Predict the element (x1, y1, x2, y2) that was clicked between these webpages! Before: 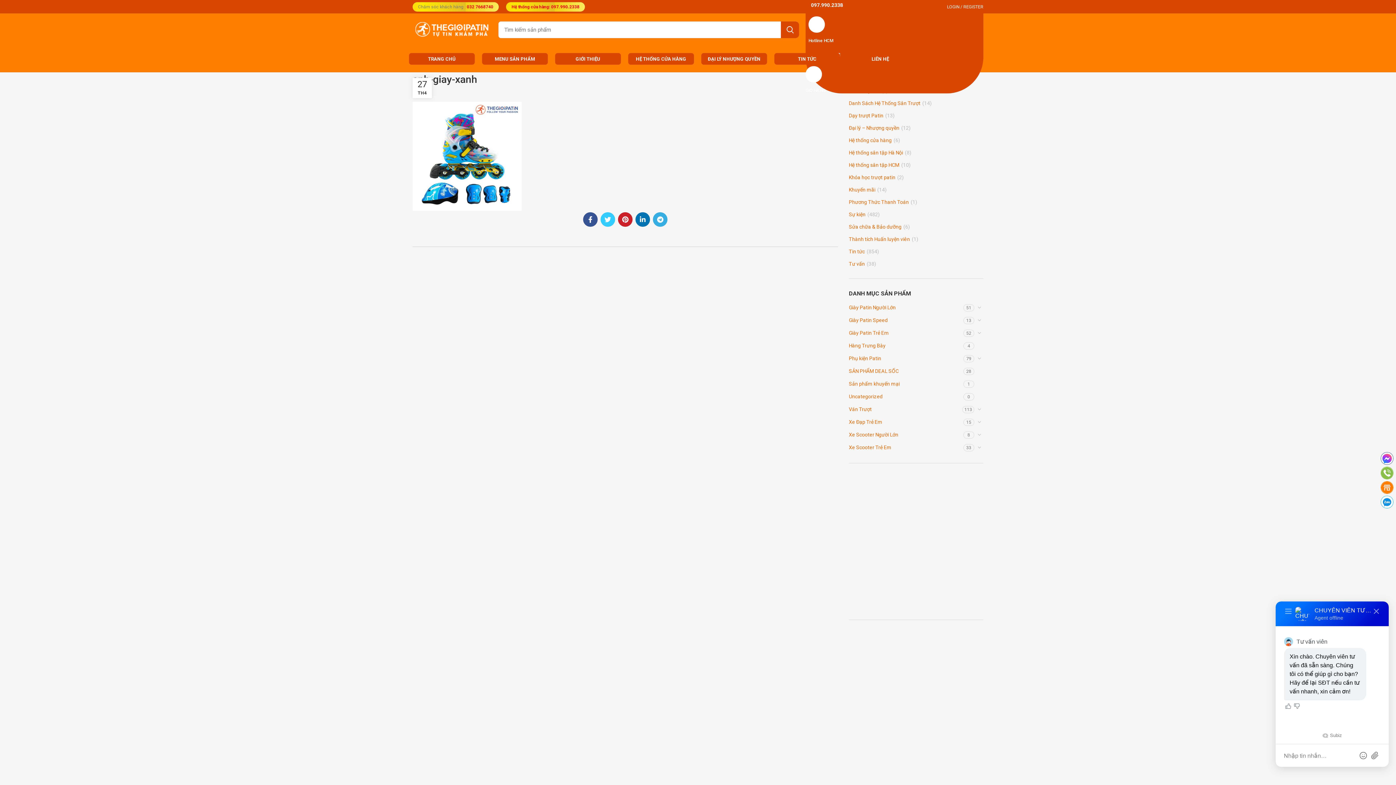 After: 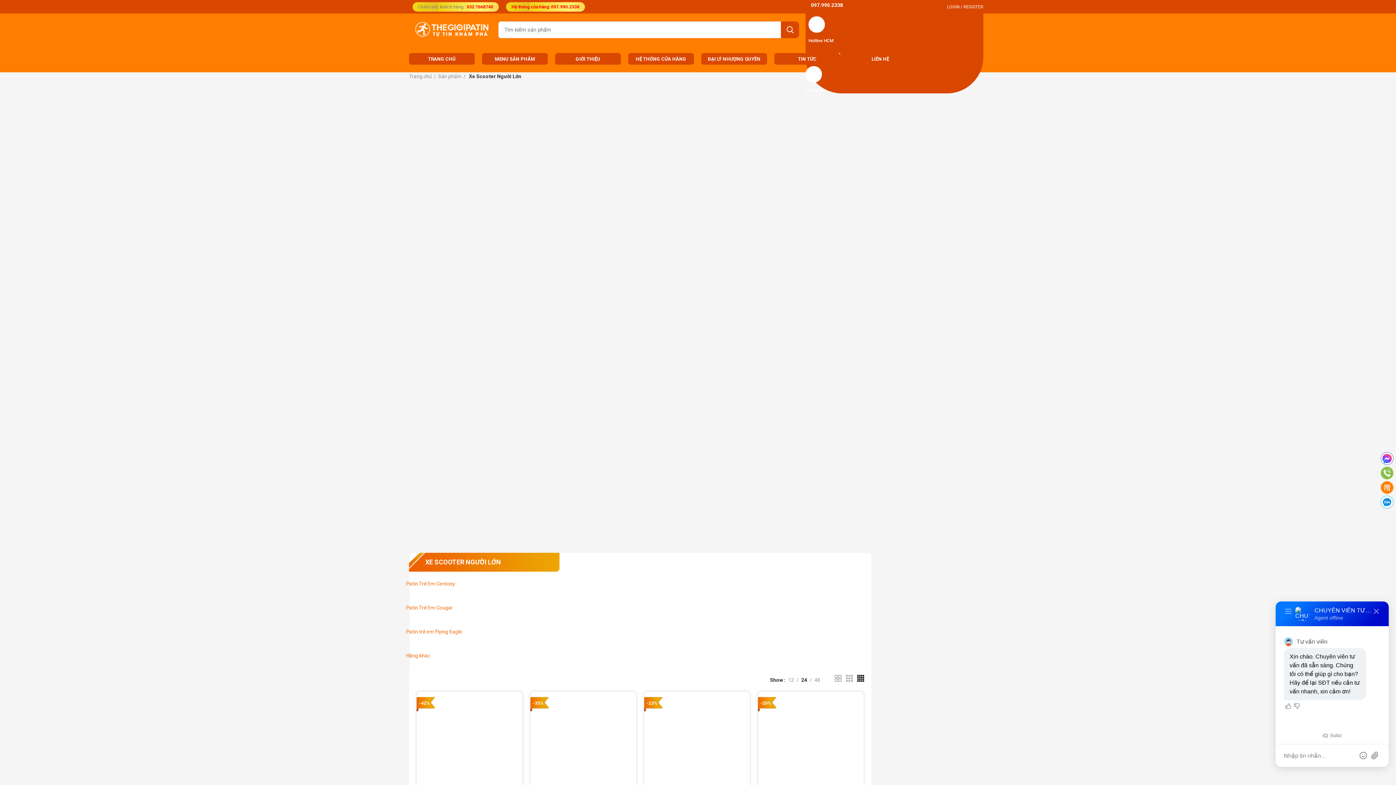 Action: label: Xe Scooter Người Lớn bbox: (849, 428, 963, 441)